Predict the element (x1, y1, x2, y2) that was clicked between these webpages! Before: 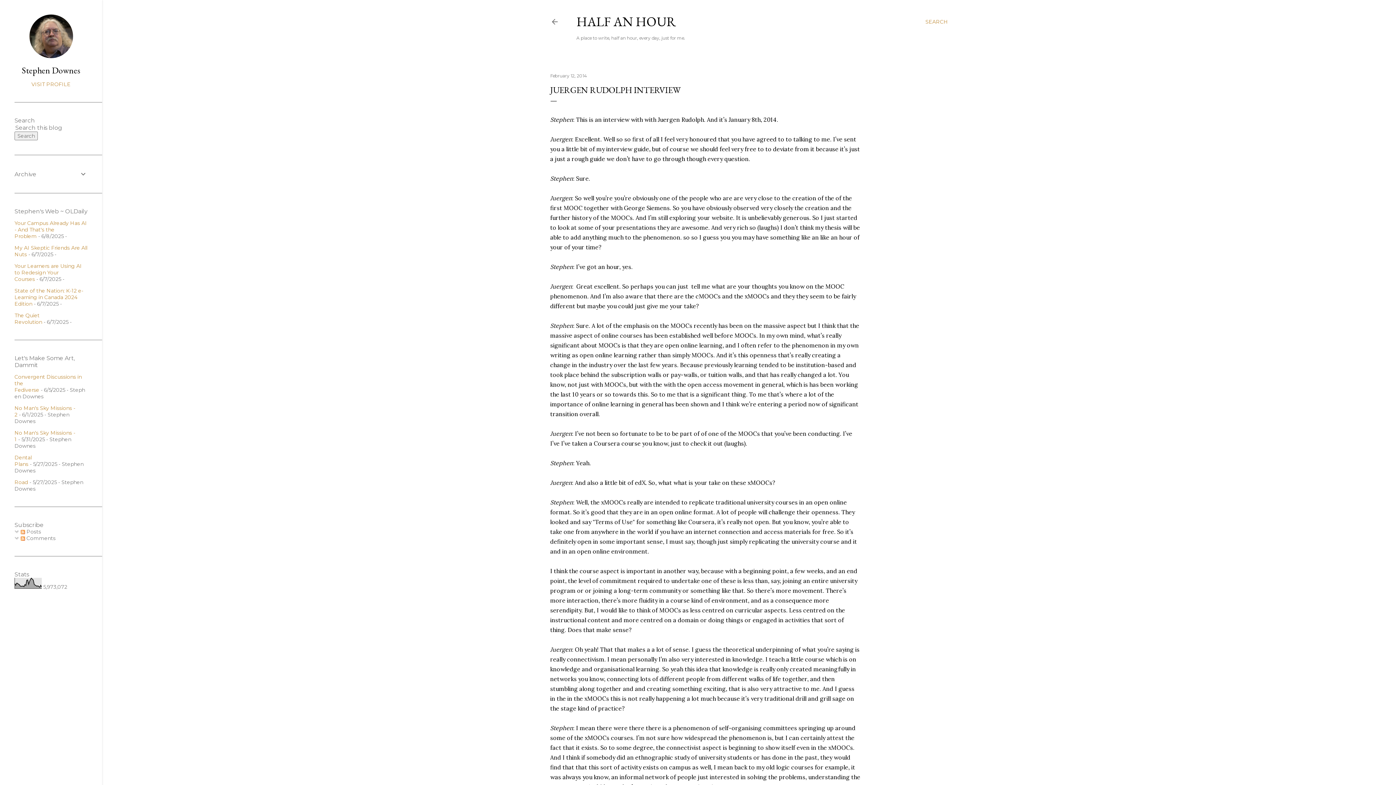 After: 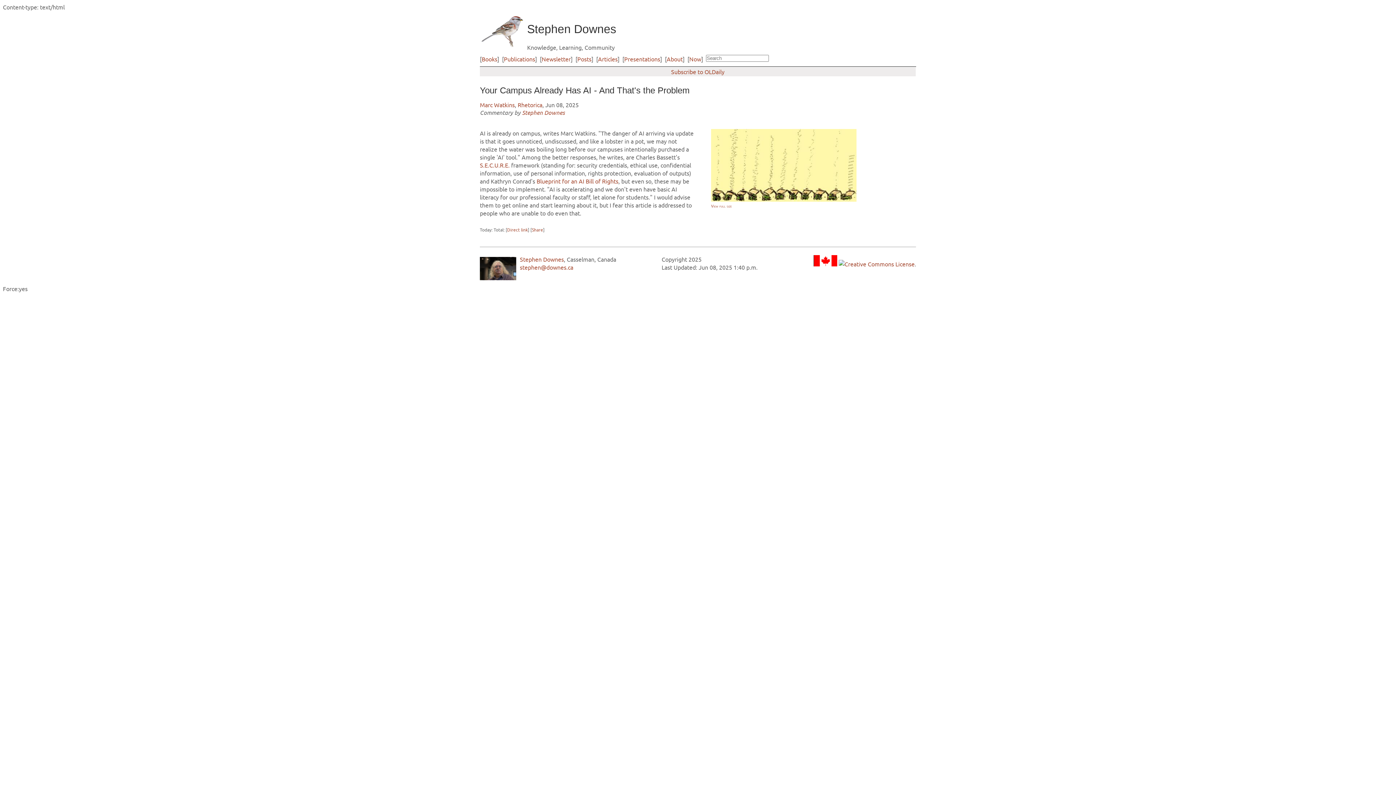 Action: label: Your Campus Already Has AI - And That's the Problem bbox: (14, 220, 86, 239)